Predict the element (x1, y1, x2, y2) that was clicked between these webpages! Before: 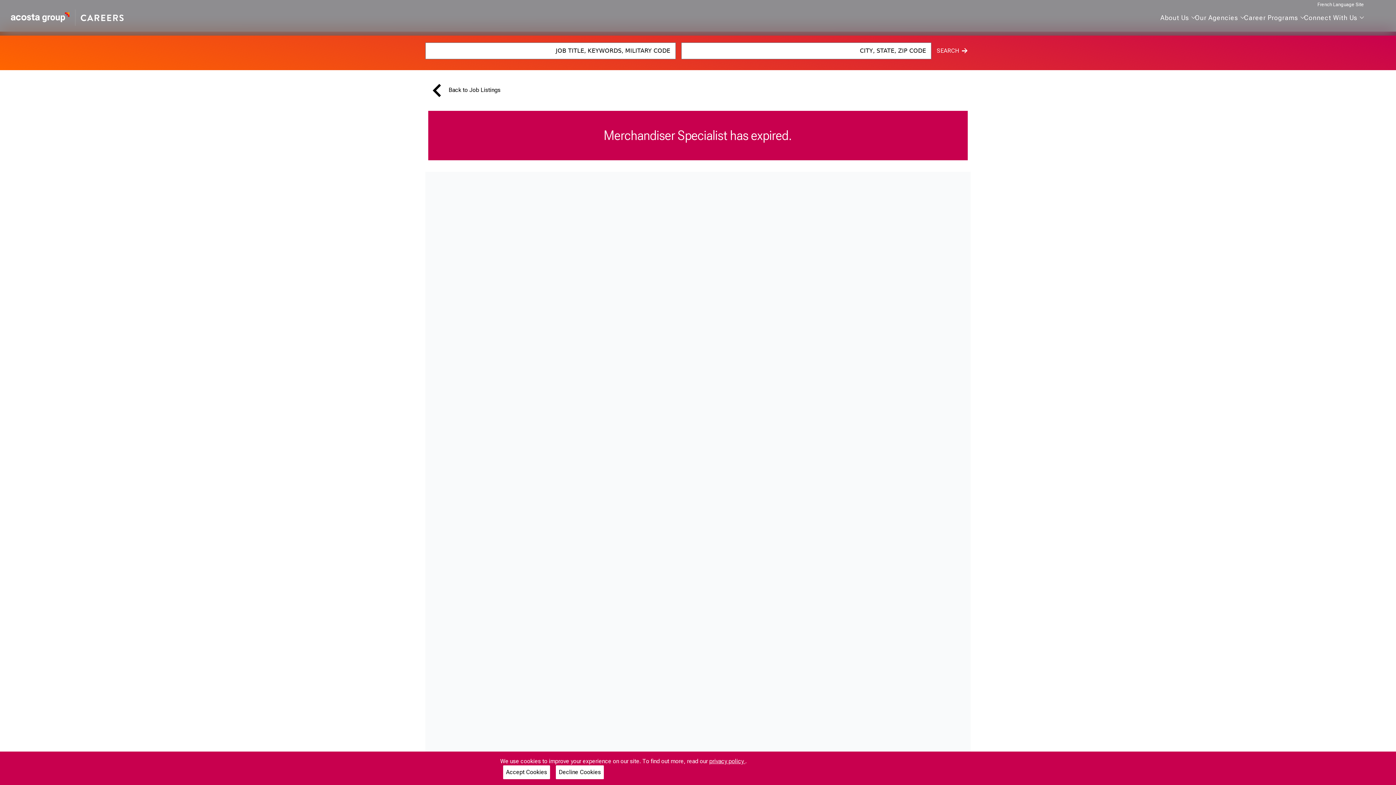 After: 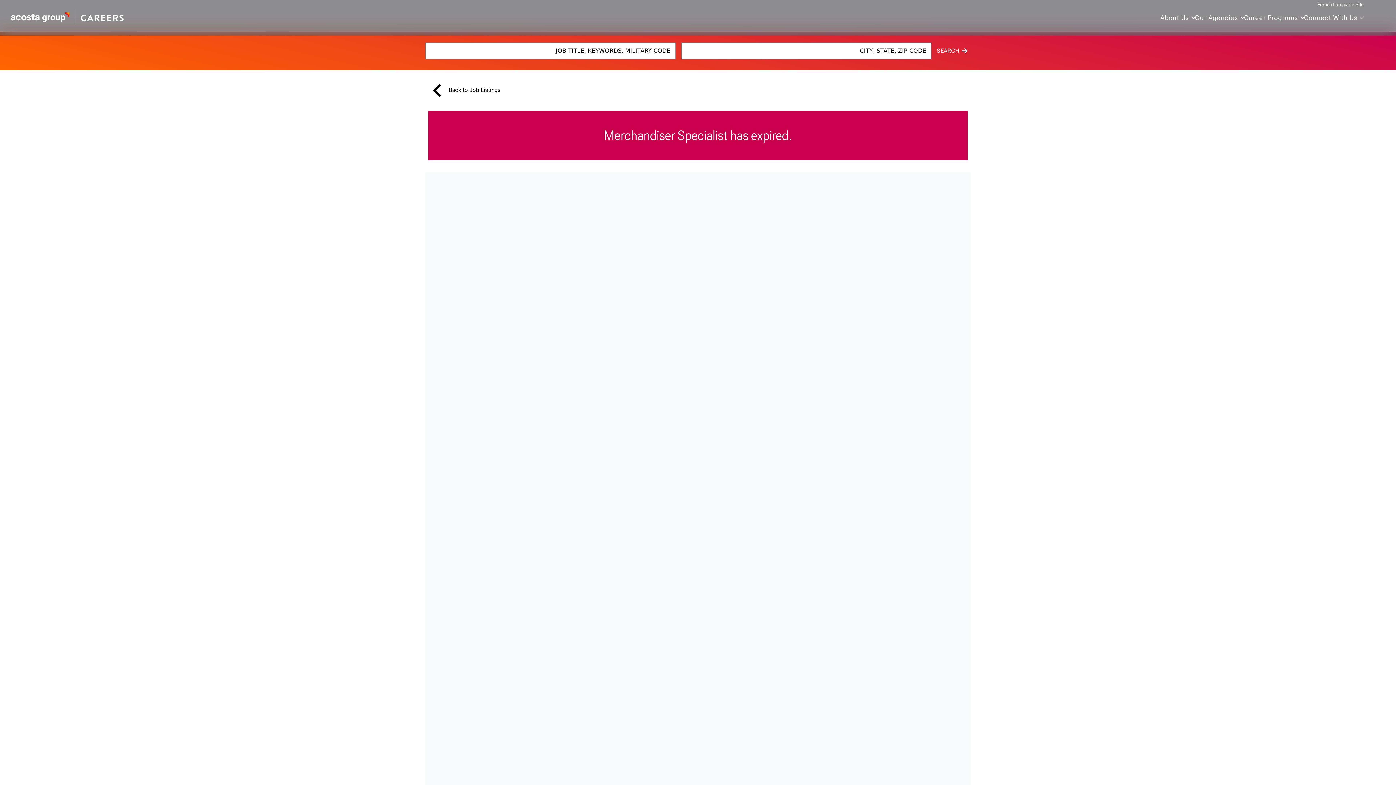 Action: label: Accept Cookies bbox: (503, 765, 550, 779)